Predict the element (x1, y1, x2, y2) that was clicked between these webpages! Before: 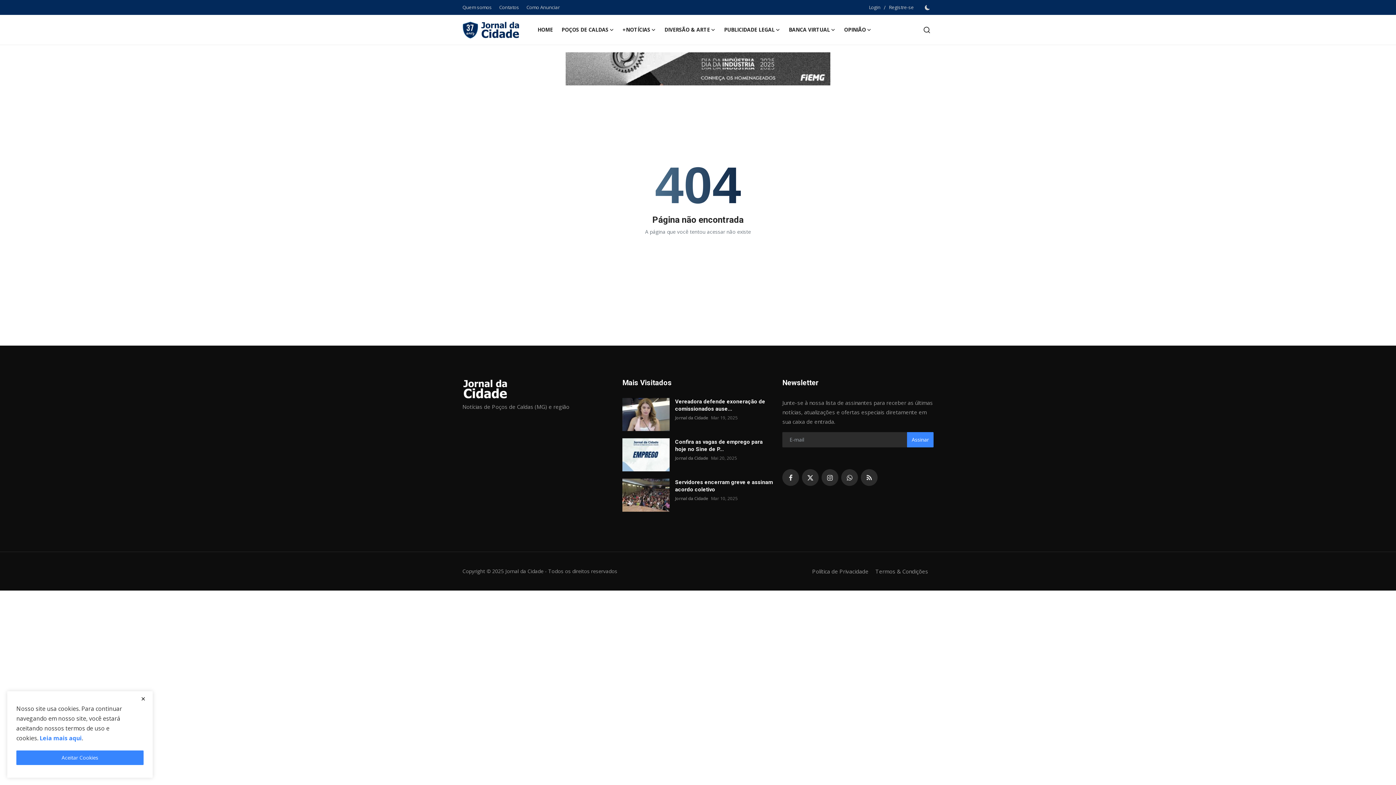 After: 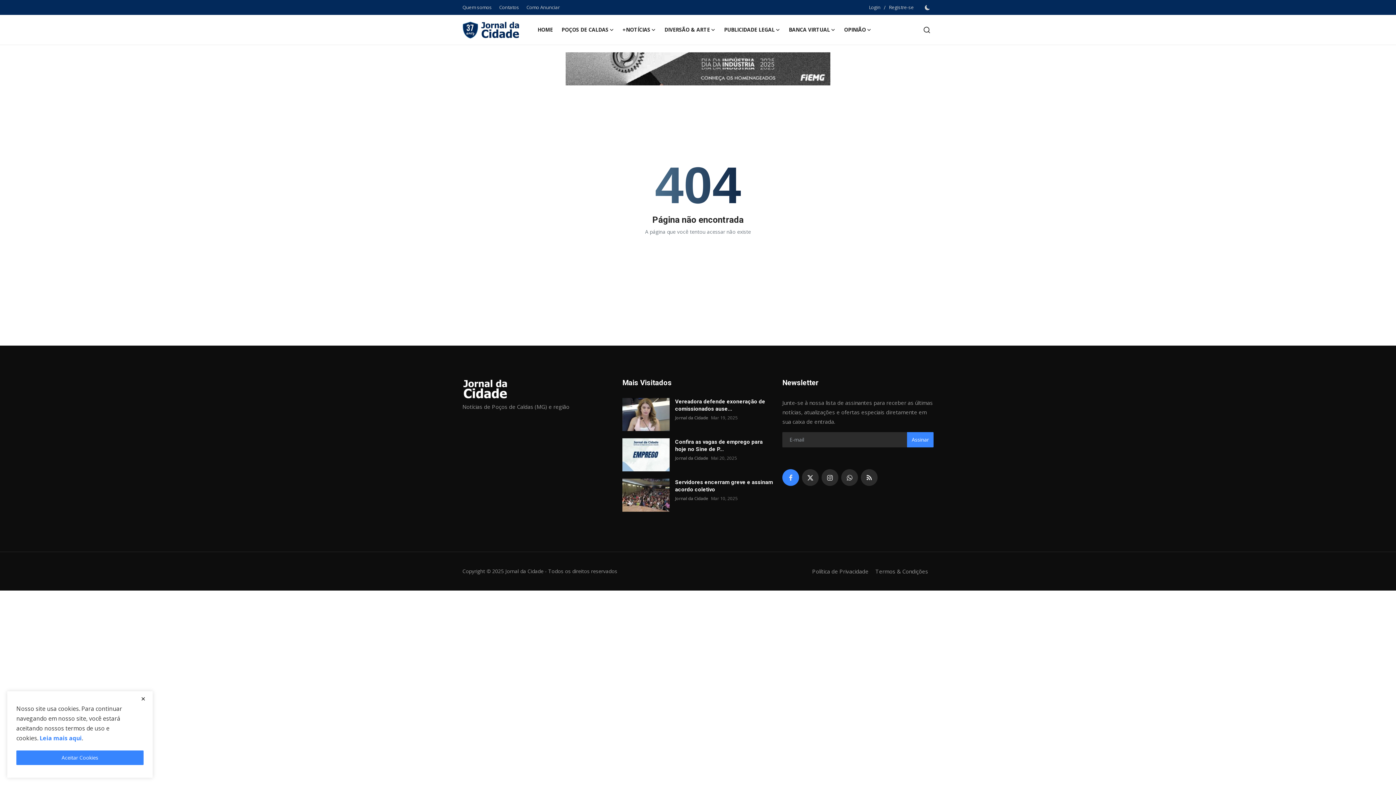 Action: label: facebook bbox: (782, 469, 799, 486)